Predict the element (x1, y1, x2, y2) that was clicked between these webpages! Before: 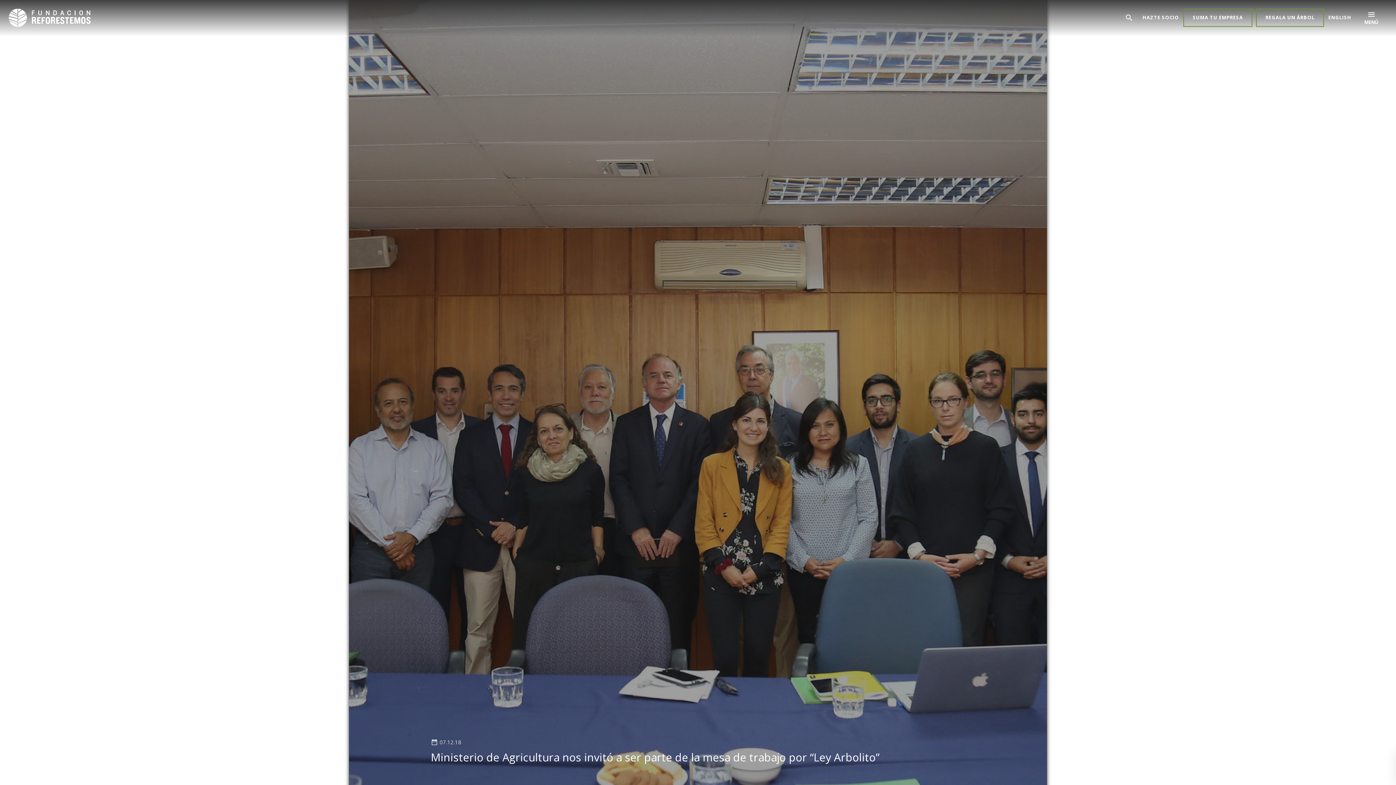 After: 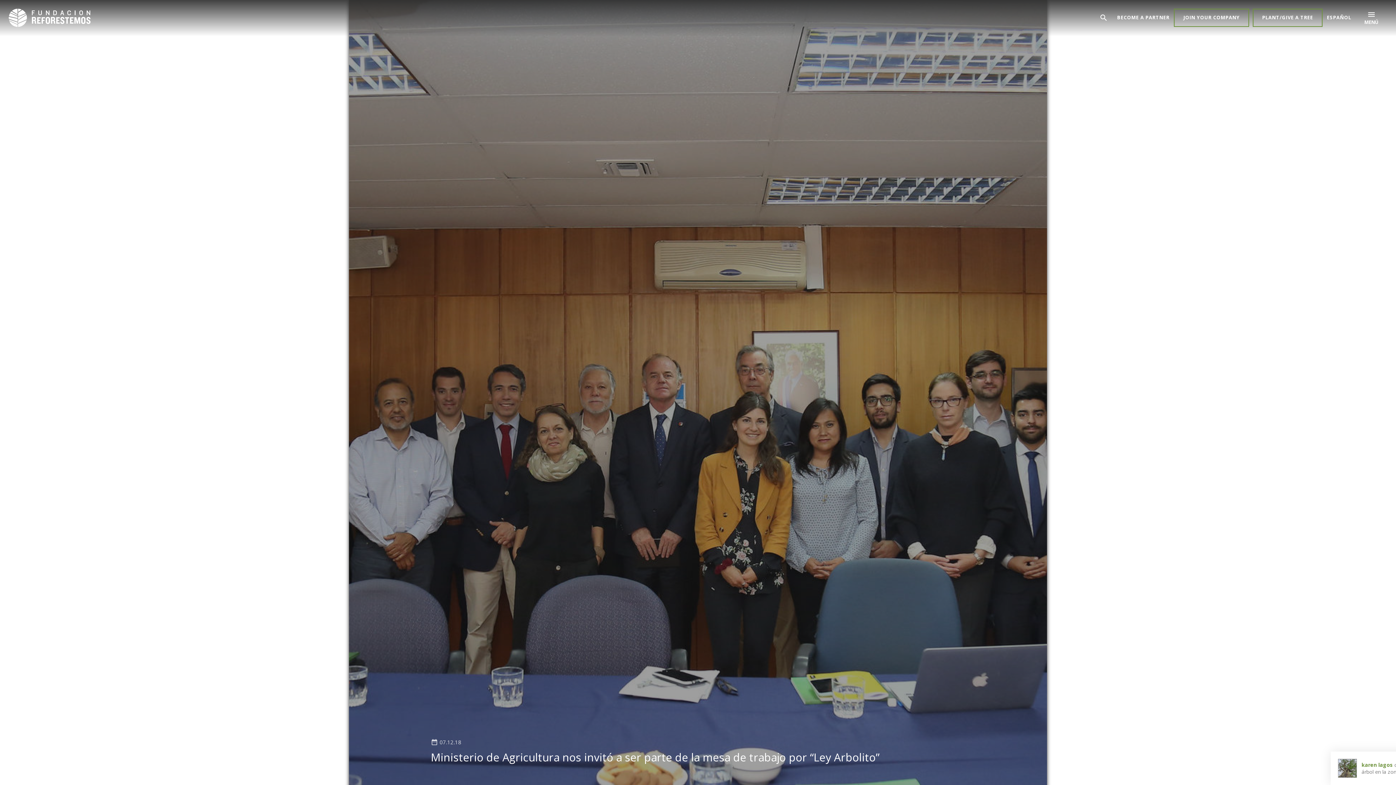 Action: label: ENGLISH bbox: (1328, 8, 1352, 26)